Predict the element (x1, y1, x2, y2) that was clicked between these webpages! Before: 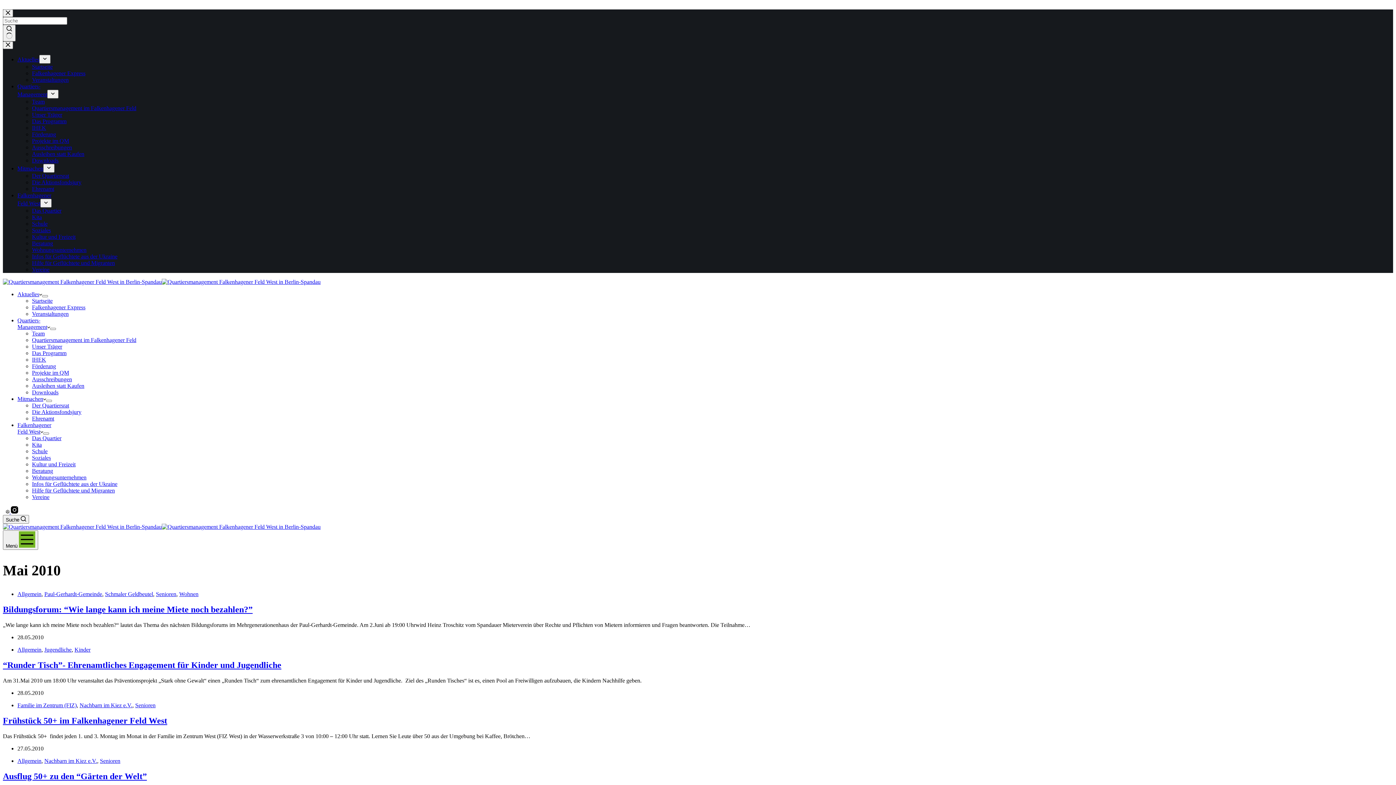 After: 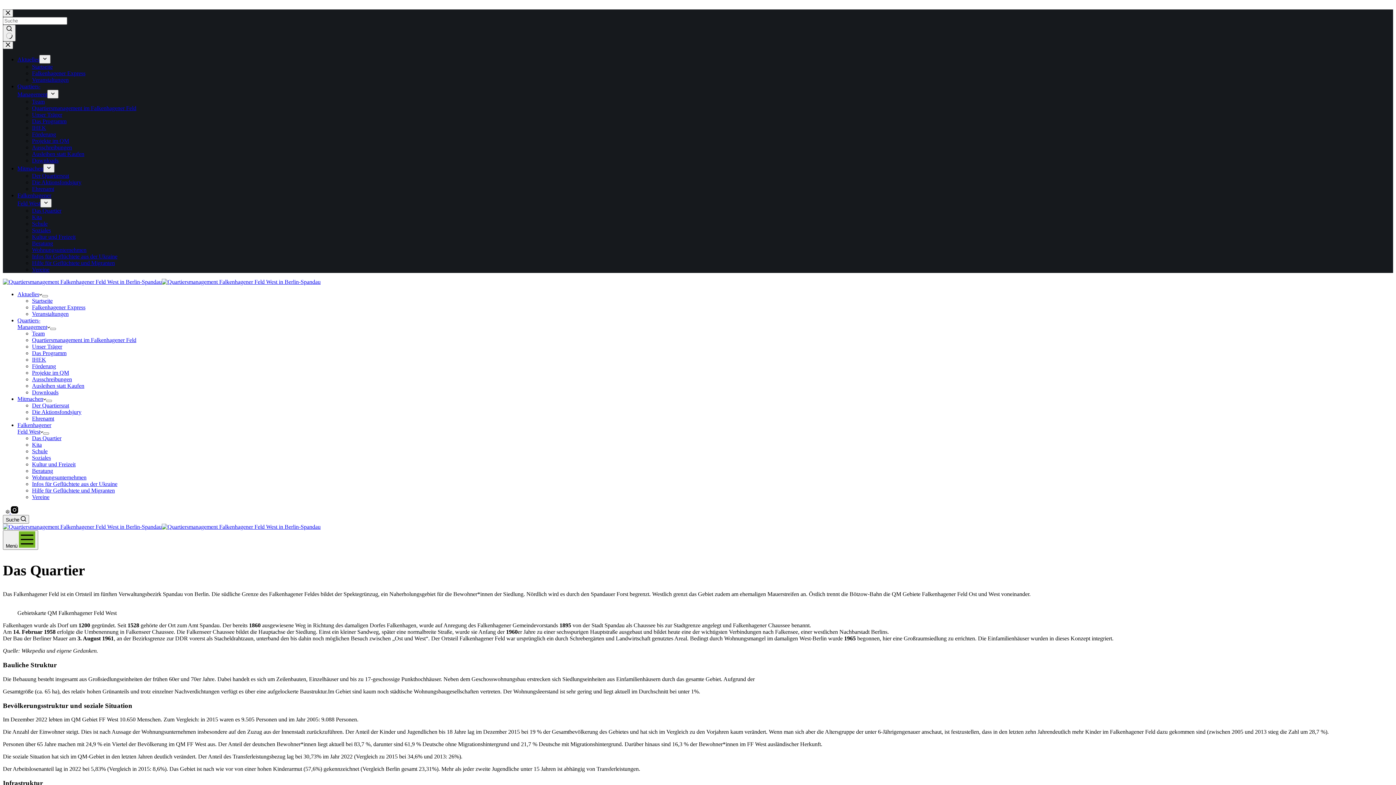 Action: bbox: (32, 207, 61, 213) label: Das Quartier